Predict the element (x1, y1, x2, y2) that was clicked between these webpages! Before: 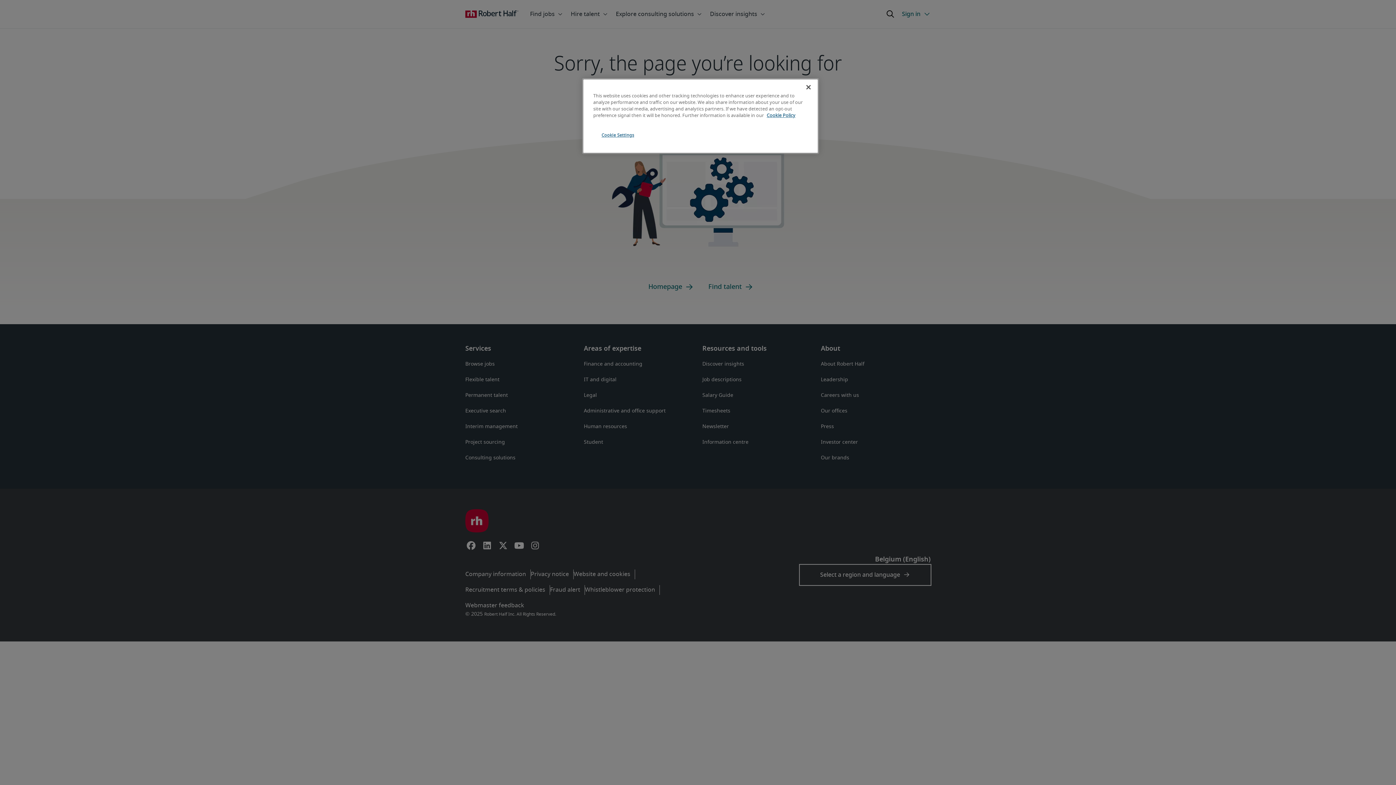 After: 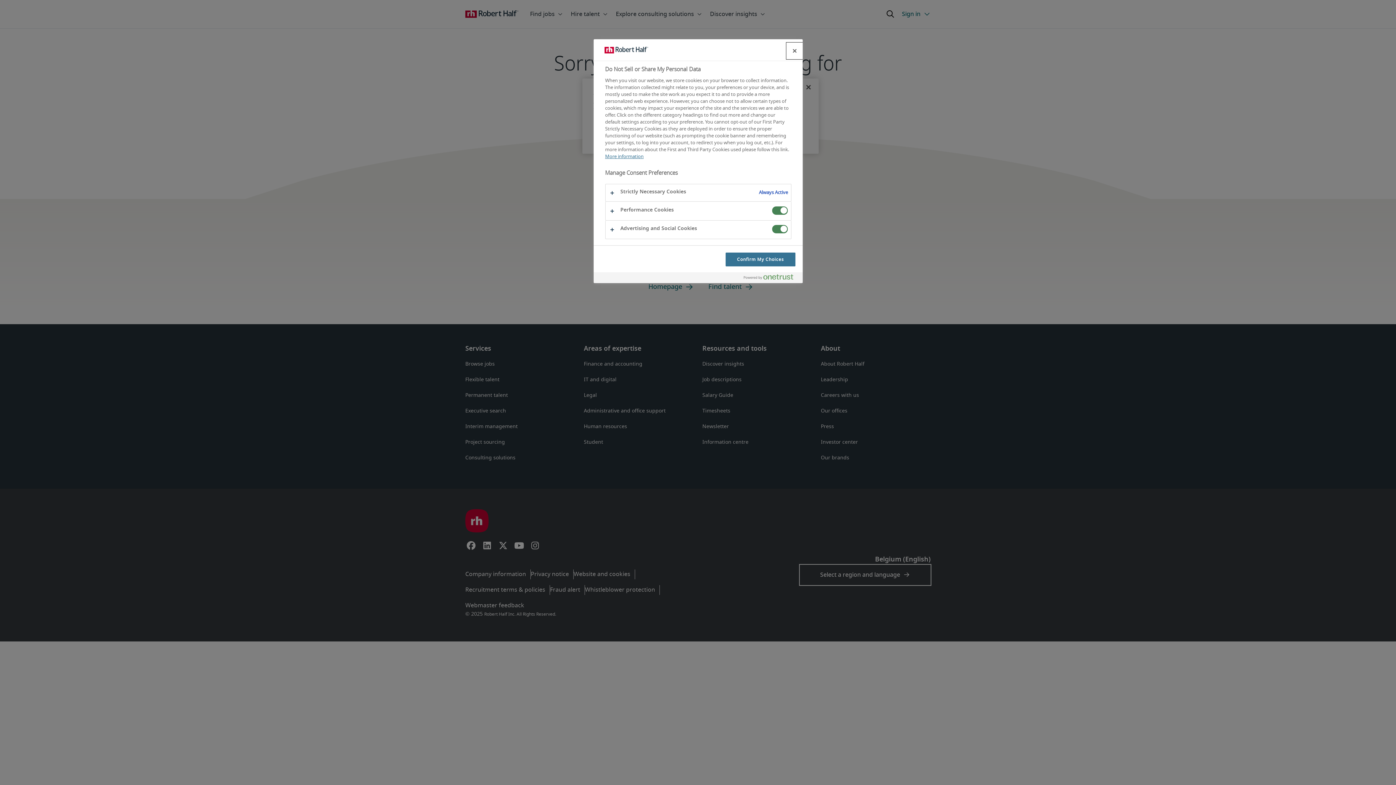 Action: label: Cookie Settings bbox: (593, 128, 642, 142)